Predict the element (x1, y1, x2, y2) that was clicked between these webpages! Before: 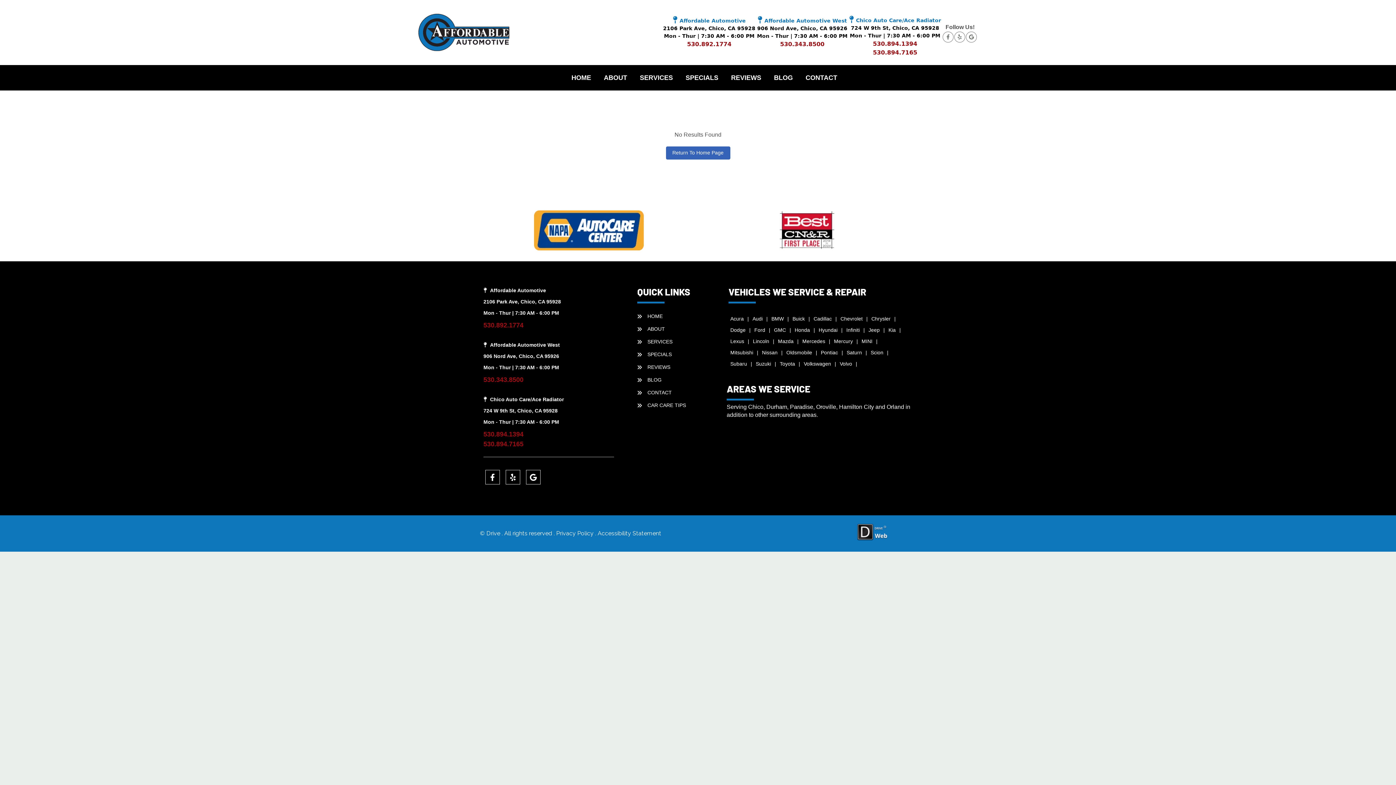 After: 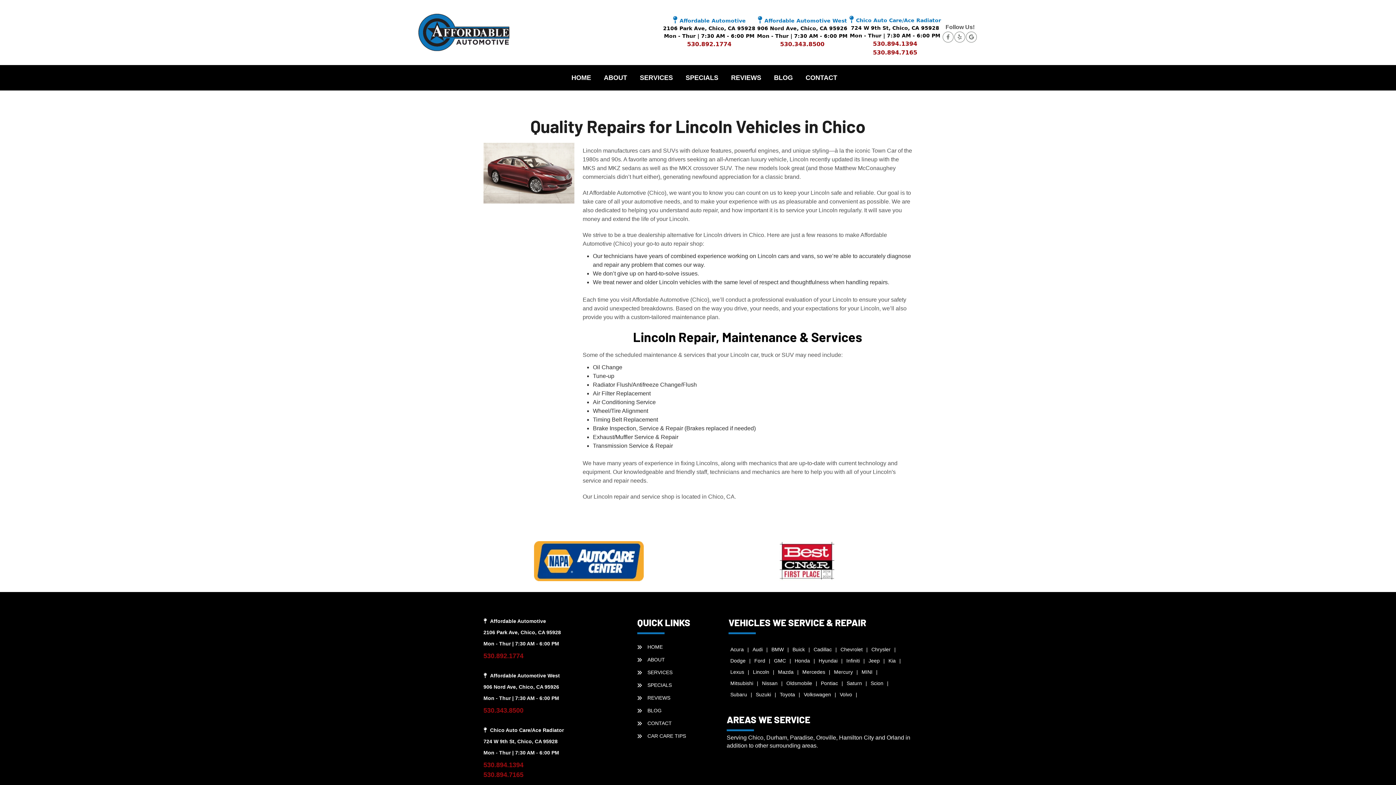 Action: bbox: (753, 337, 769, 345) label: Lincoln